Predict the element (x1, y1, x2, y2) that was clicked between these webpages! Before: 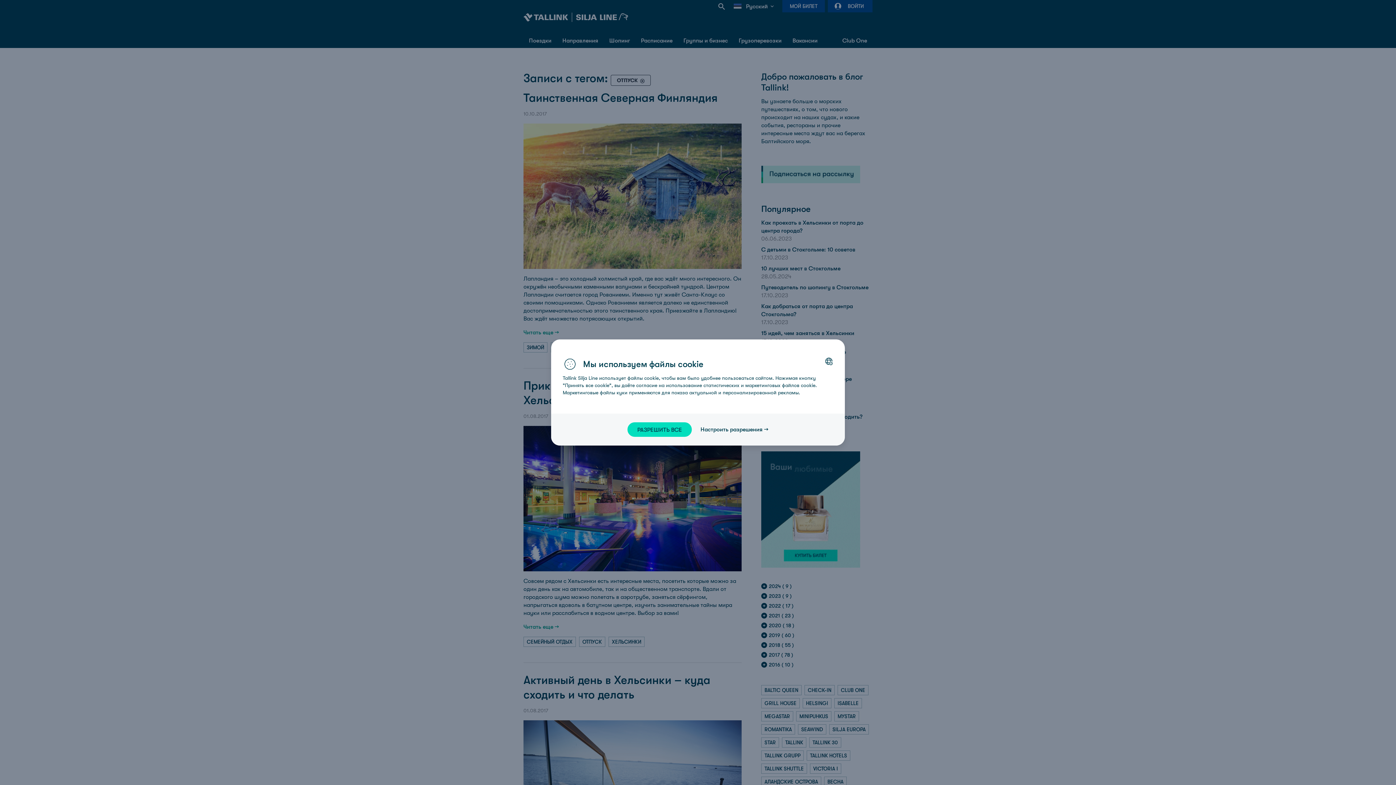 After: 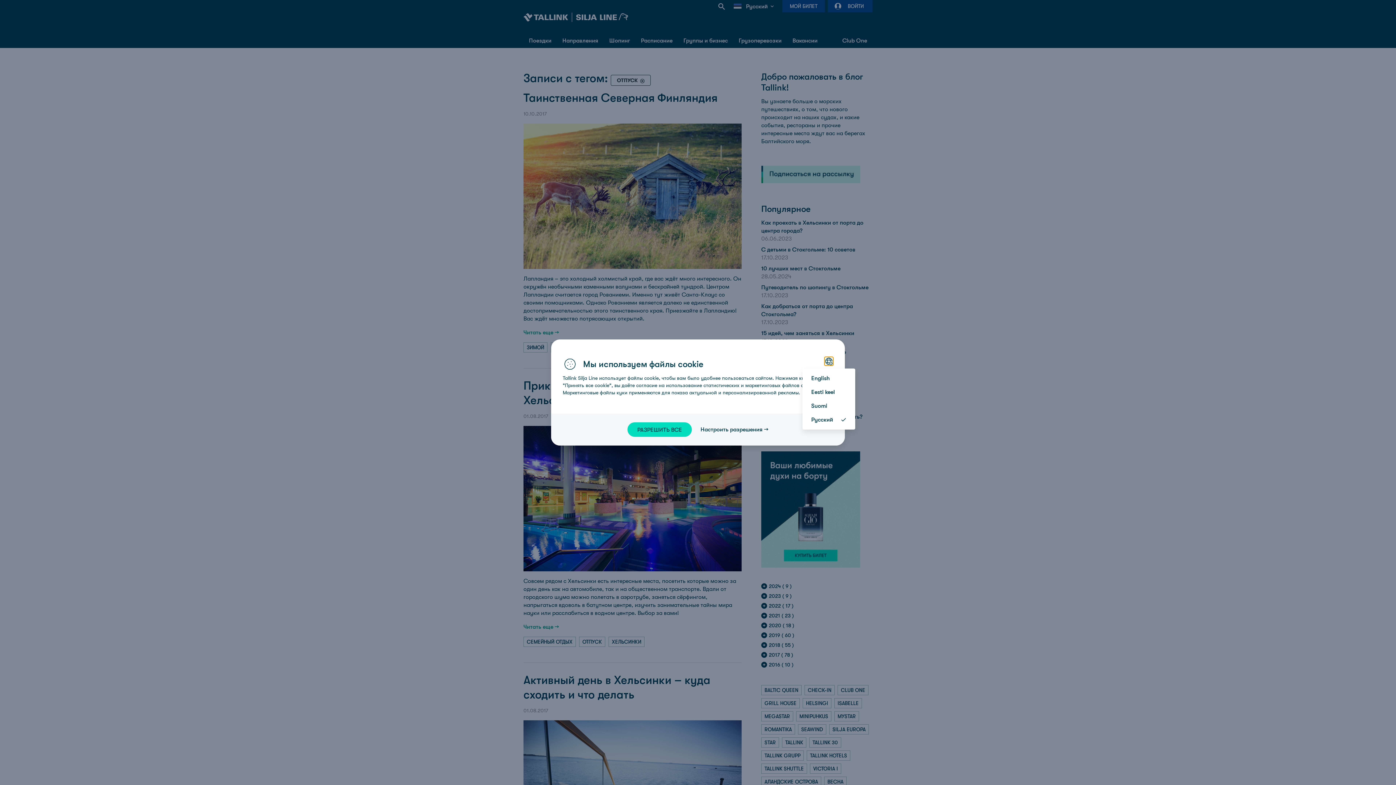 Action: bbox: (824, 357, 833, 365) label: Choose your language: